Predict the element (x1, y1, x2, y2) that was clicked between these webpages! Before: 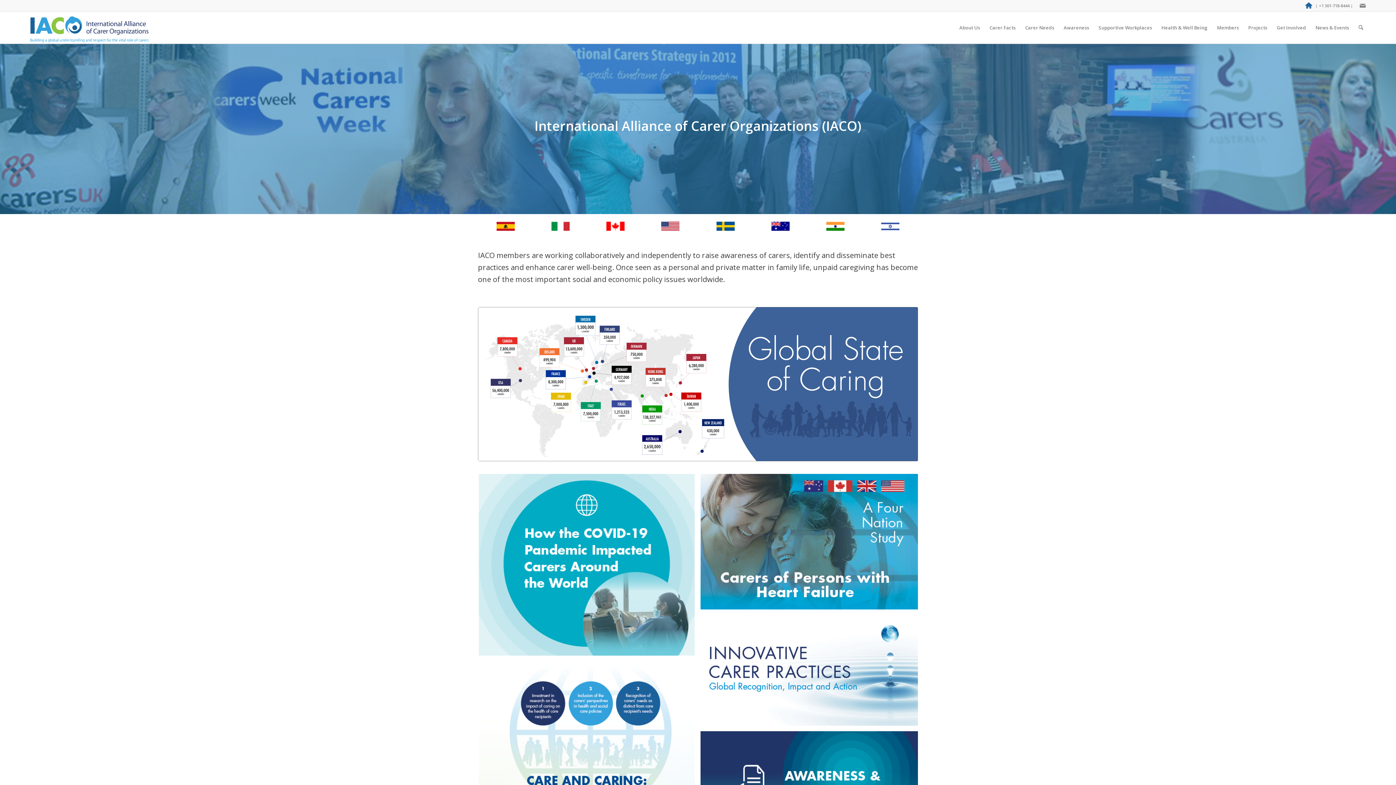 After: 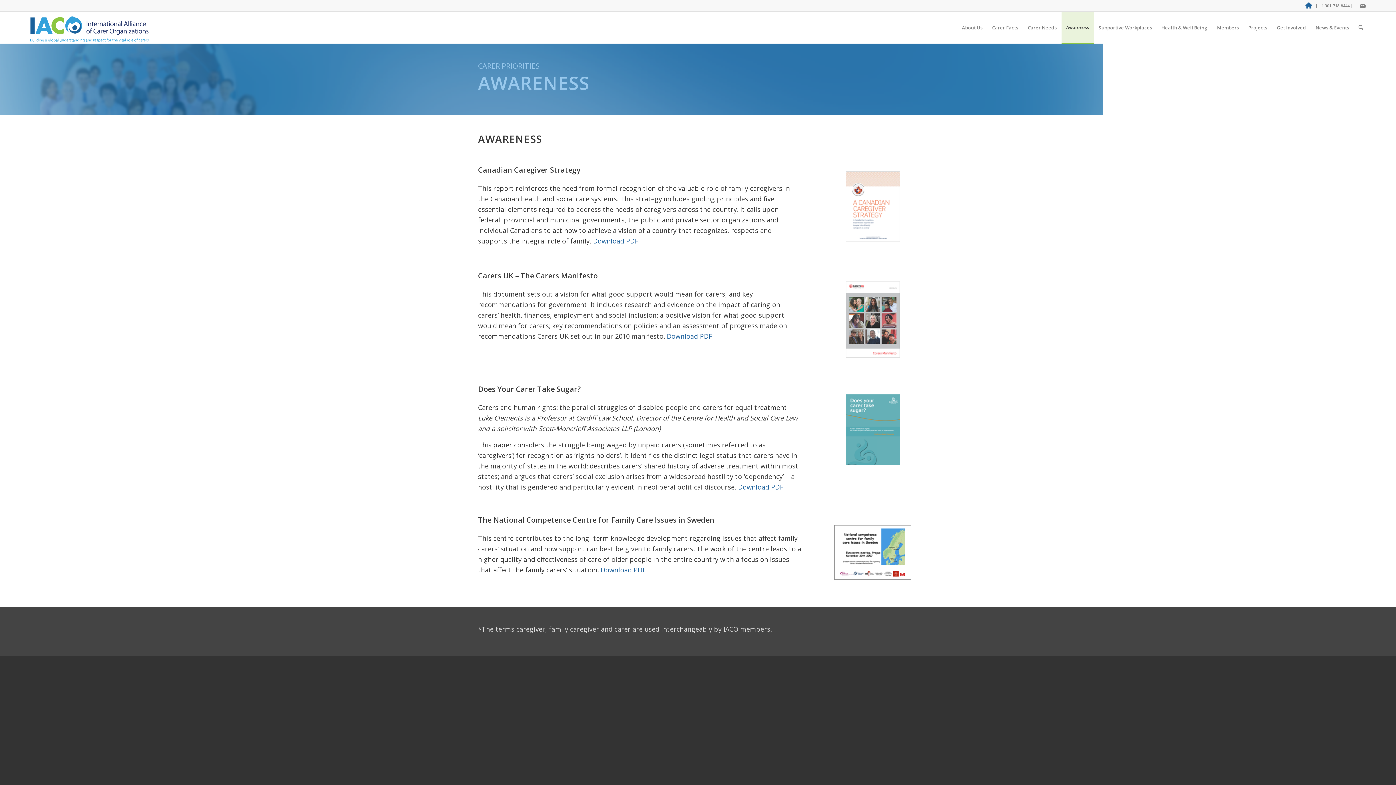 Action: label: Awareness bbox: (1059, 11, 1094, 43)